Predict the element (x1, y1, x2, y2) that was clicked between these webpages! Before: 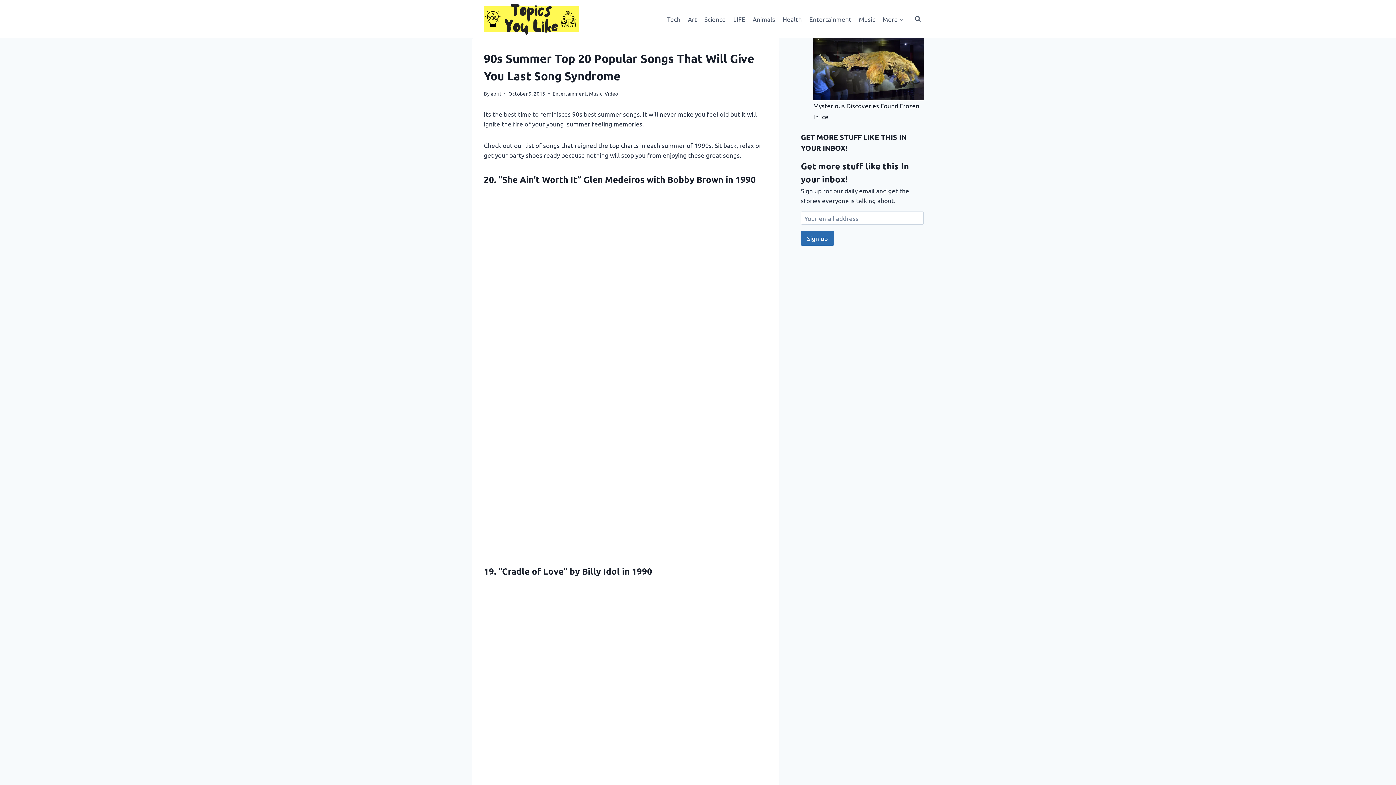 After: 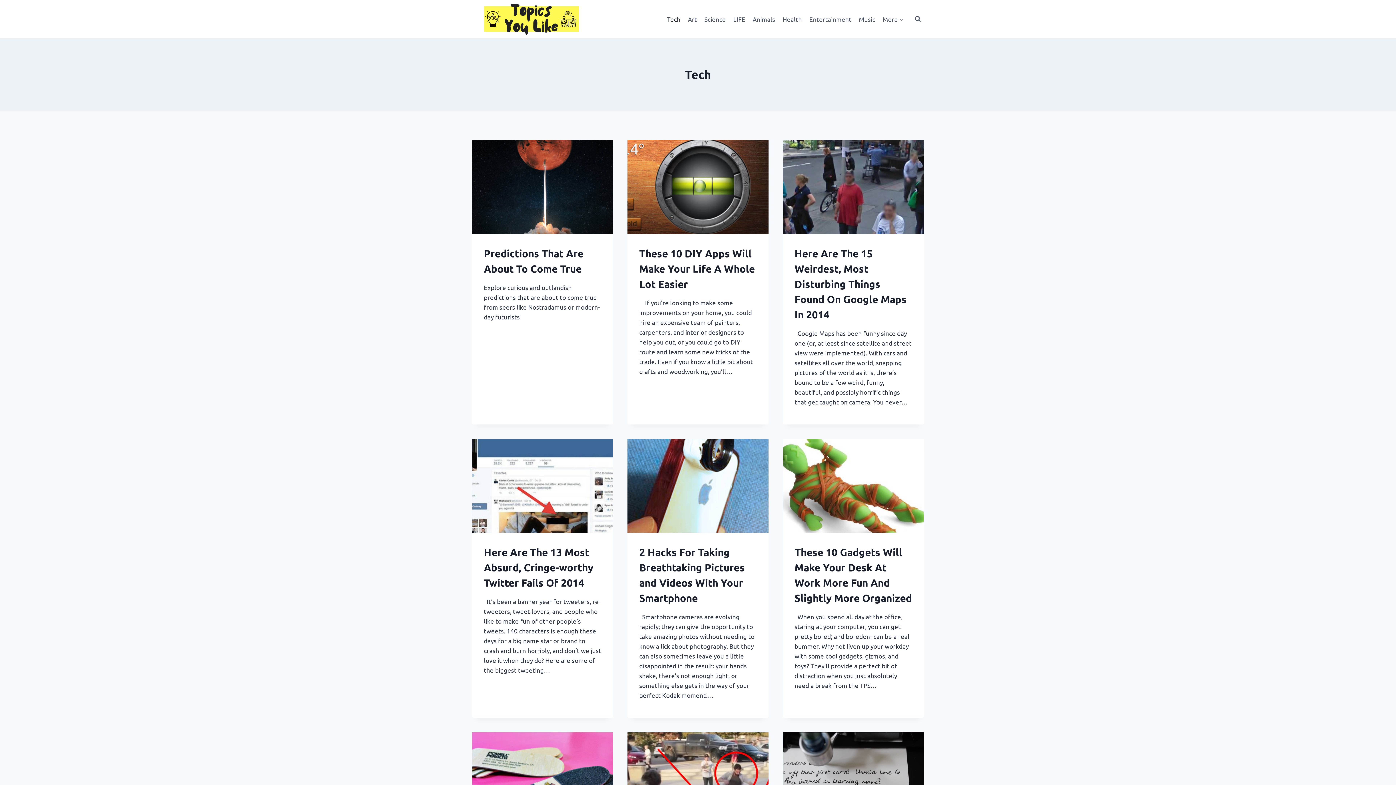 Action: bbox: (663, 10, 684, 27) label: Tech